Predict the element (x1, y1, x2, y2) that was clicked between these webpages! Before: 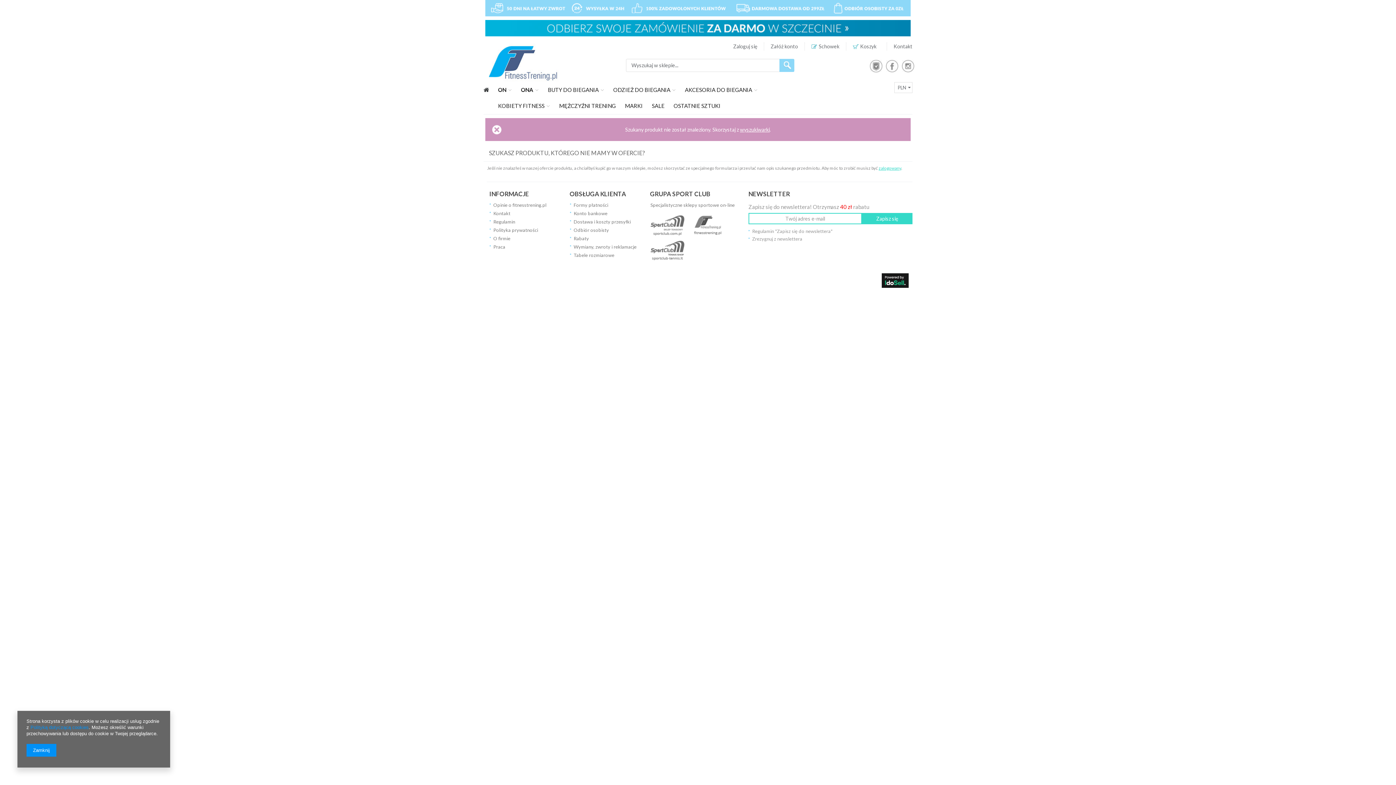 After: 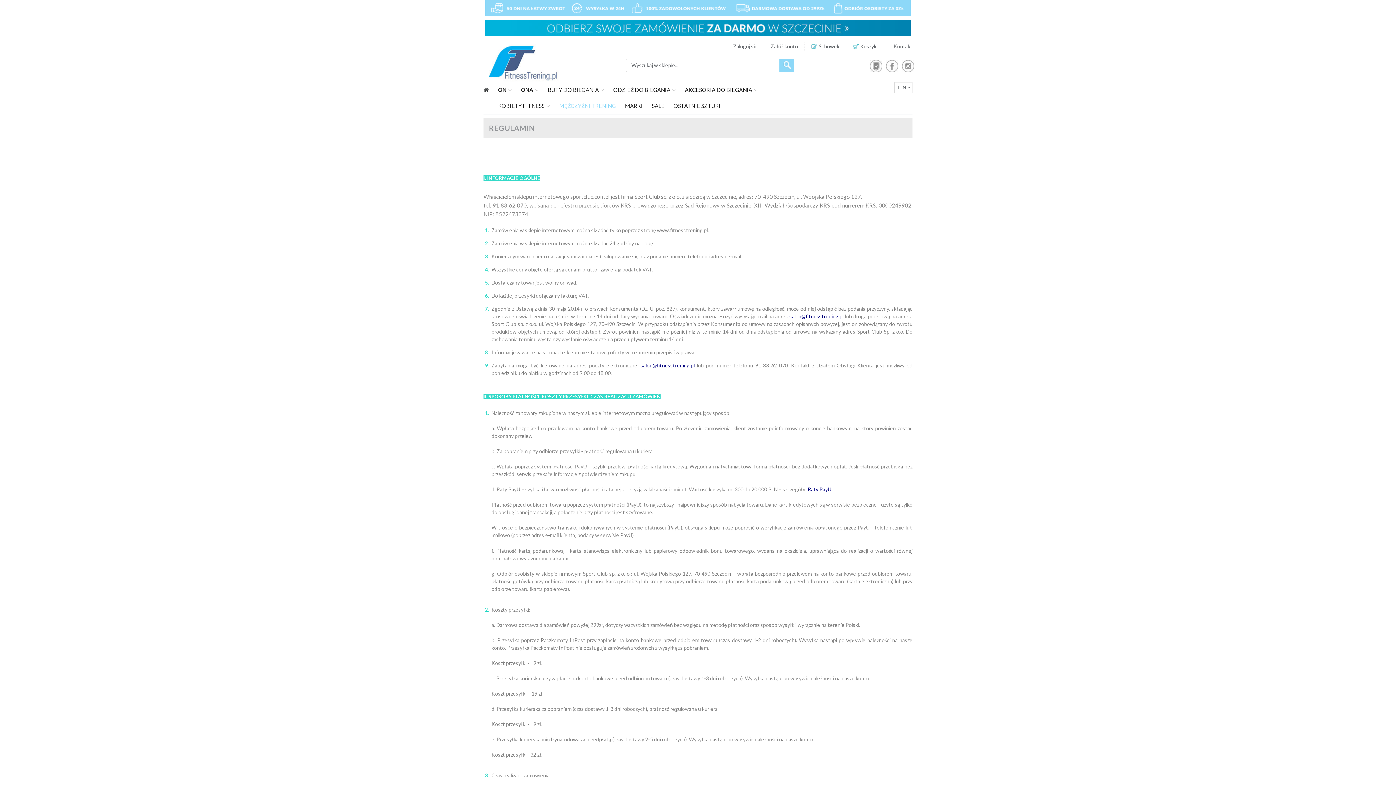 Action: bbox: (30, 725, 88, 730) label: Polityką dotyczącą cookies